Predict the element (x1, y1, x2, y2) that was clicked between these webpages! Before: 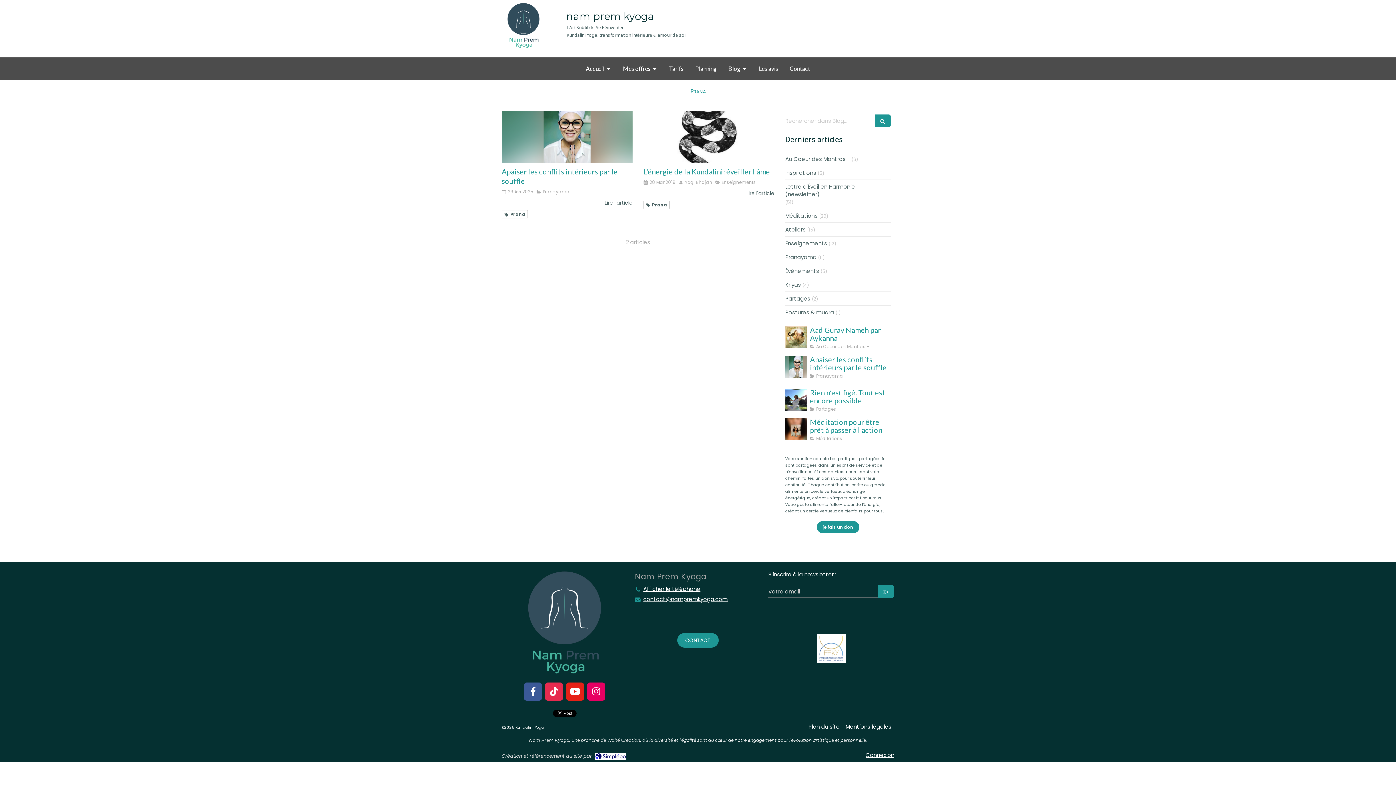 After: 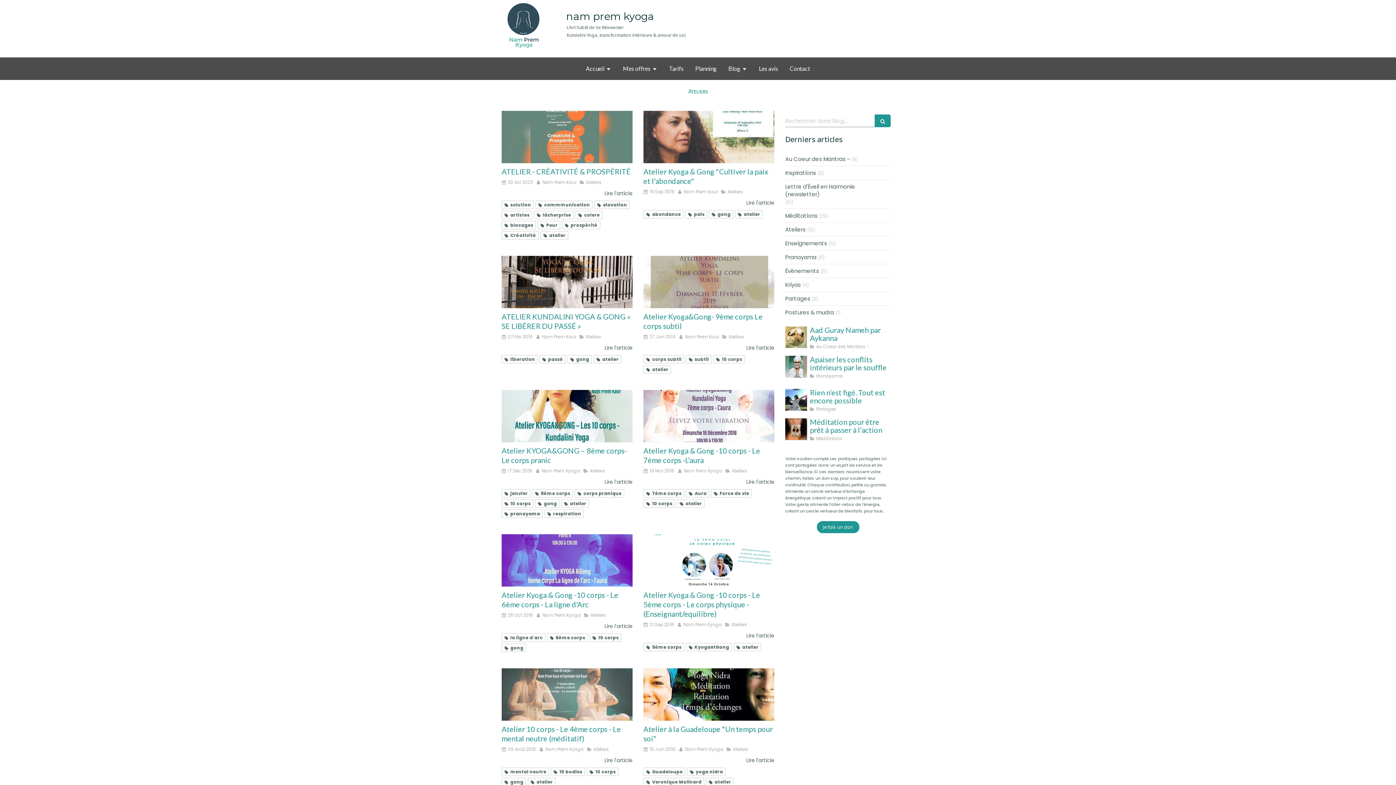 Action: label: Ateliers bbox: (785, 225, 805, 233)